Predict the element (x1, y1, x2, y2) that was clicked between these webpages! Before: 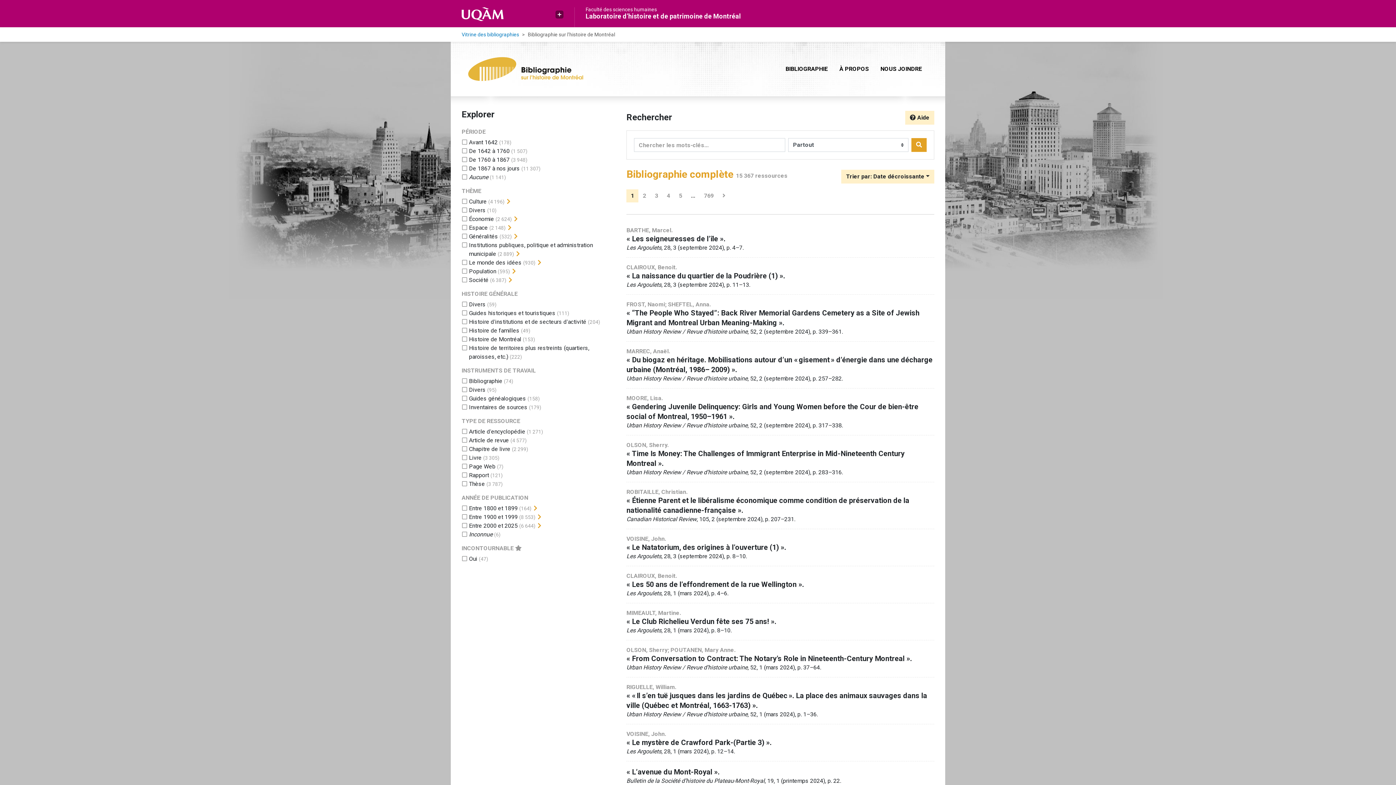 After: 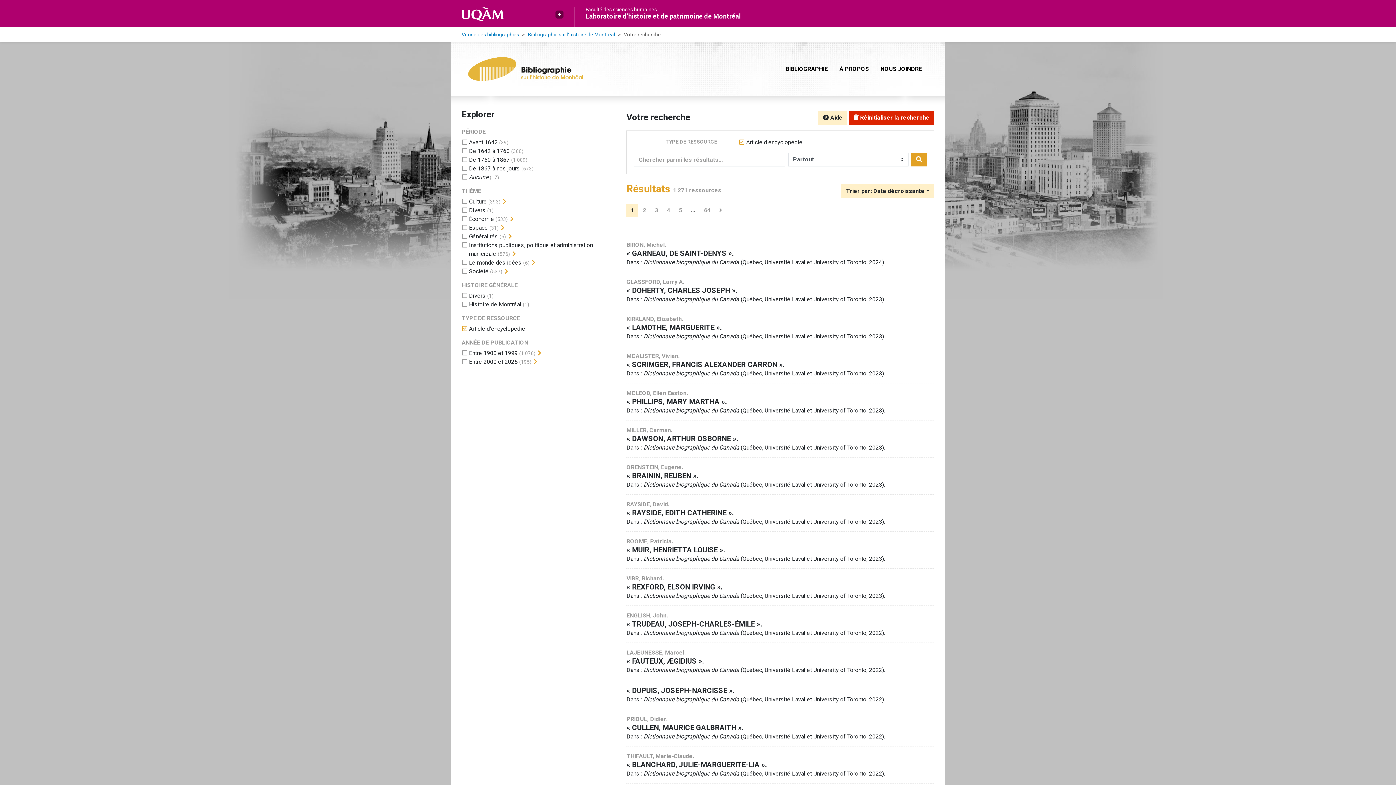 Action: bbox: (469, 428, 525, 435) label: Ajouter le filtre 'Article d'encyclopédie'